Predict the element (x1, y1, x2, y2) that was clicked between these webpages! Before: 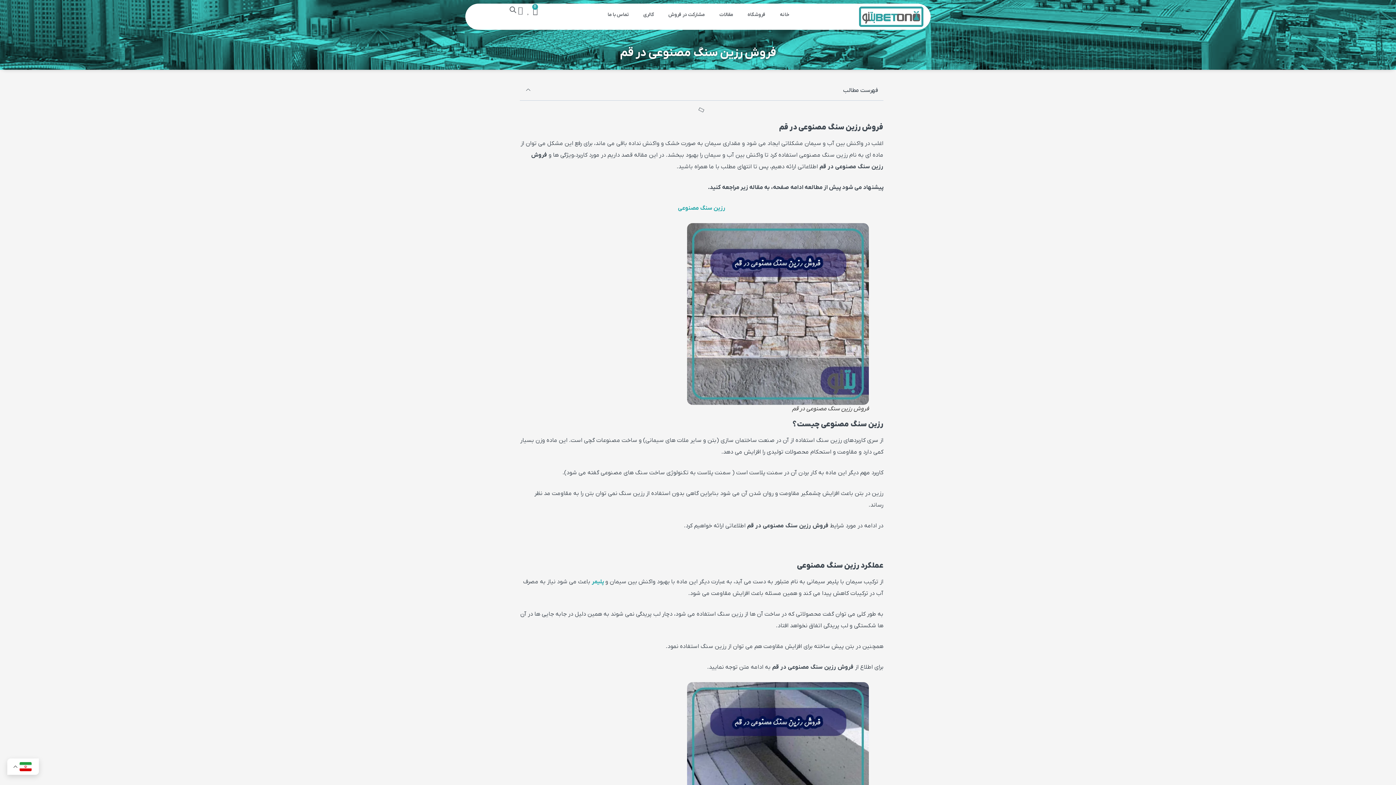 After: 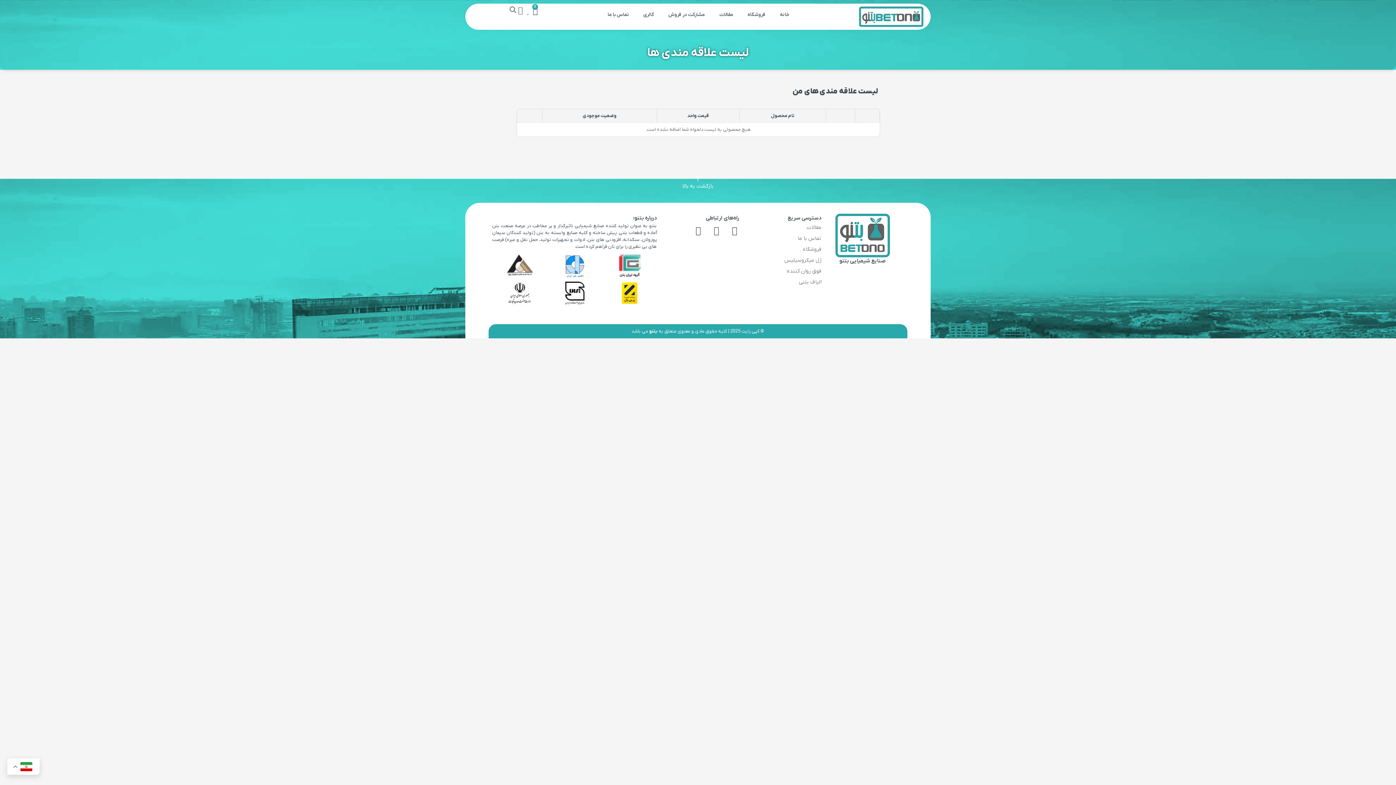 Action: bbox: (524, 6, 532, 14)